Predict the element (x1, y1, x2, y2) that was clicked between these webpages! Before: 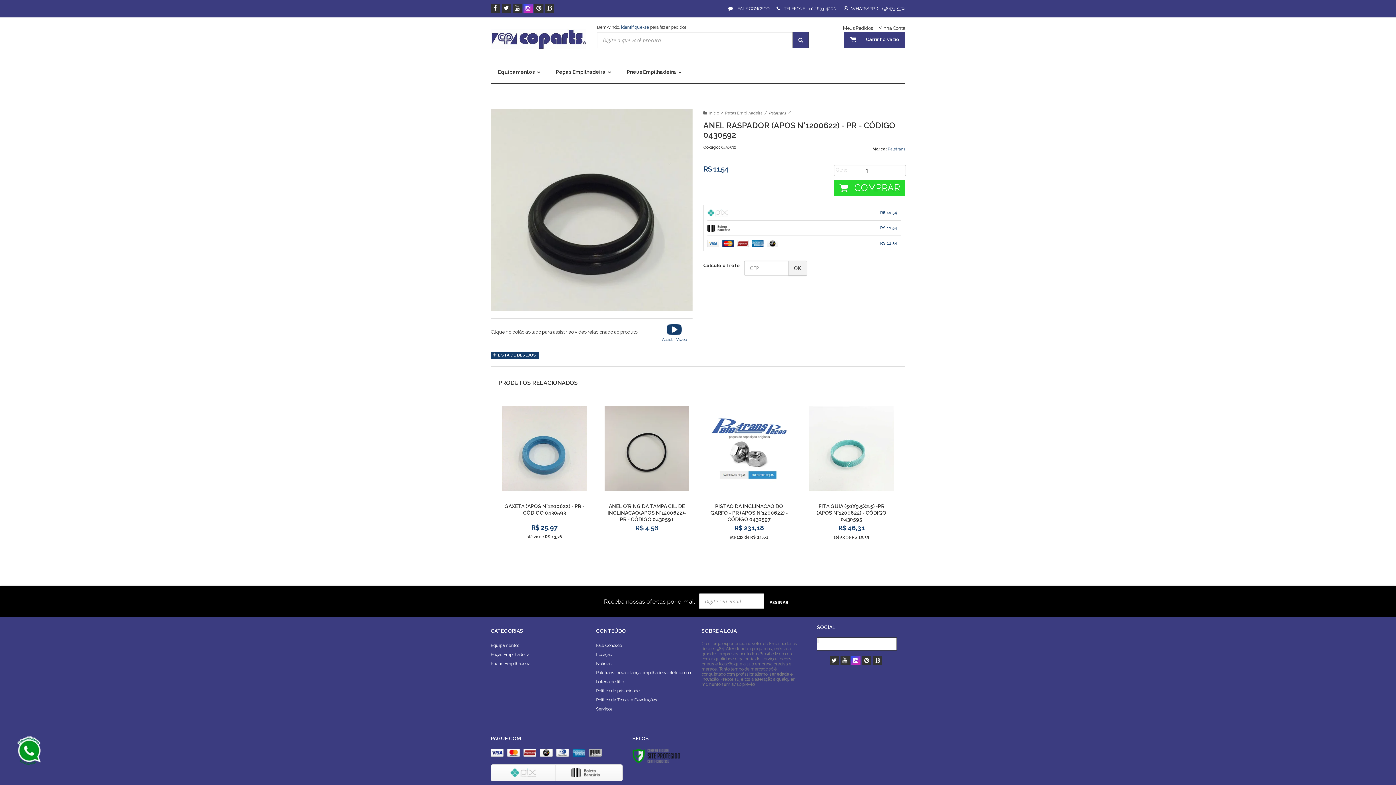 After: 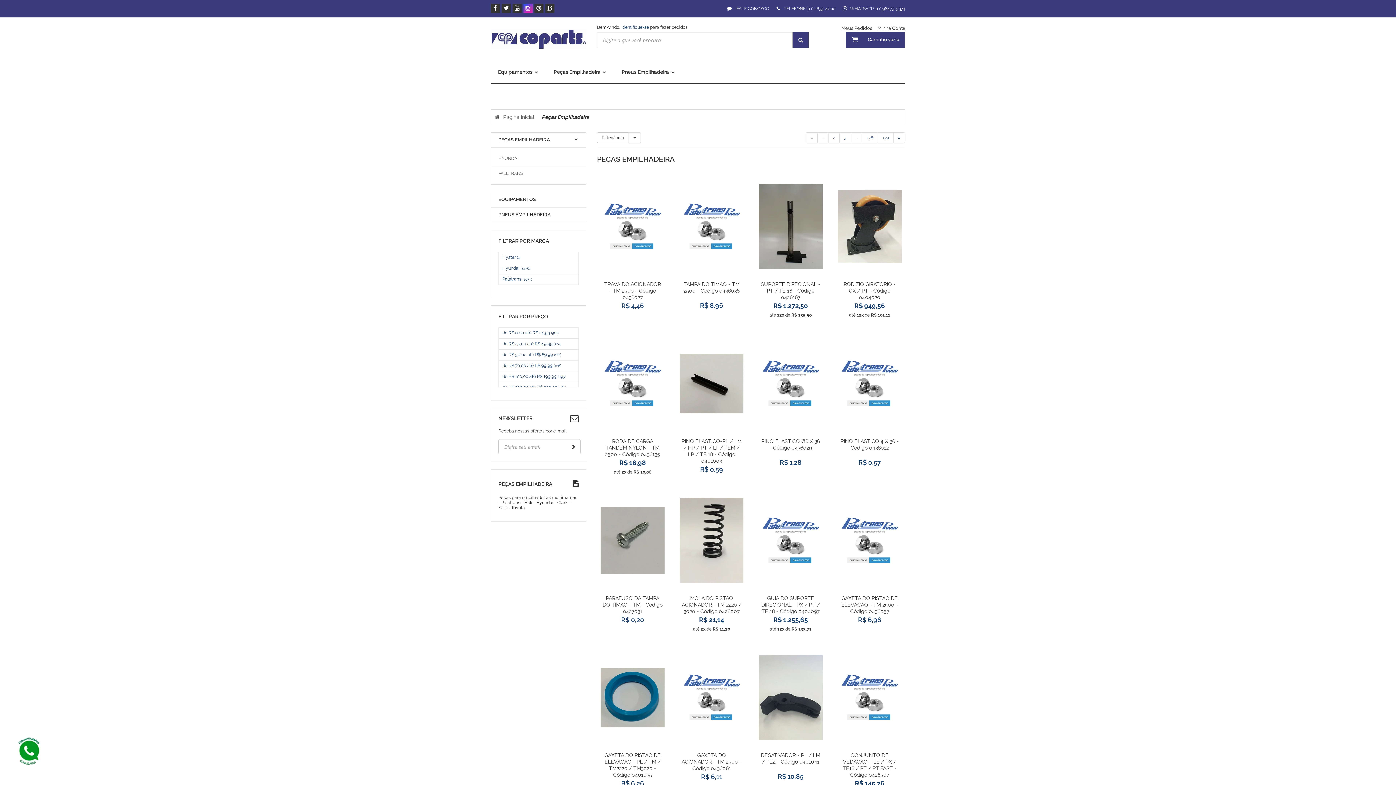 Action: label: Peças Empilhadeira bbox: (490, 652, 529, 657)